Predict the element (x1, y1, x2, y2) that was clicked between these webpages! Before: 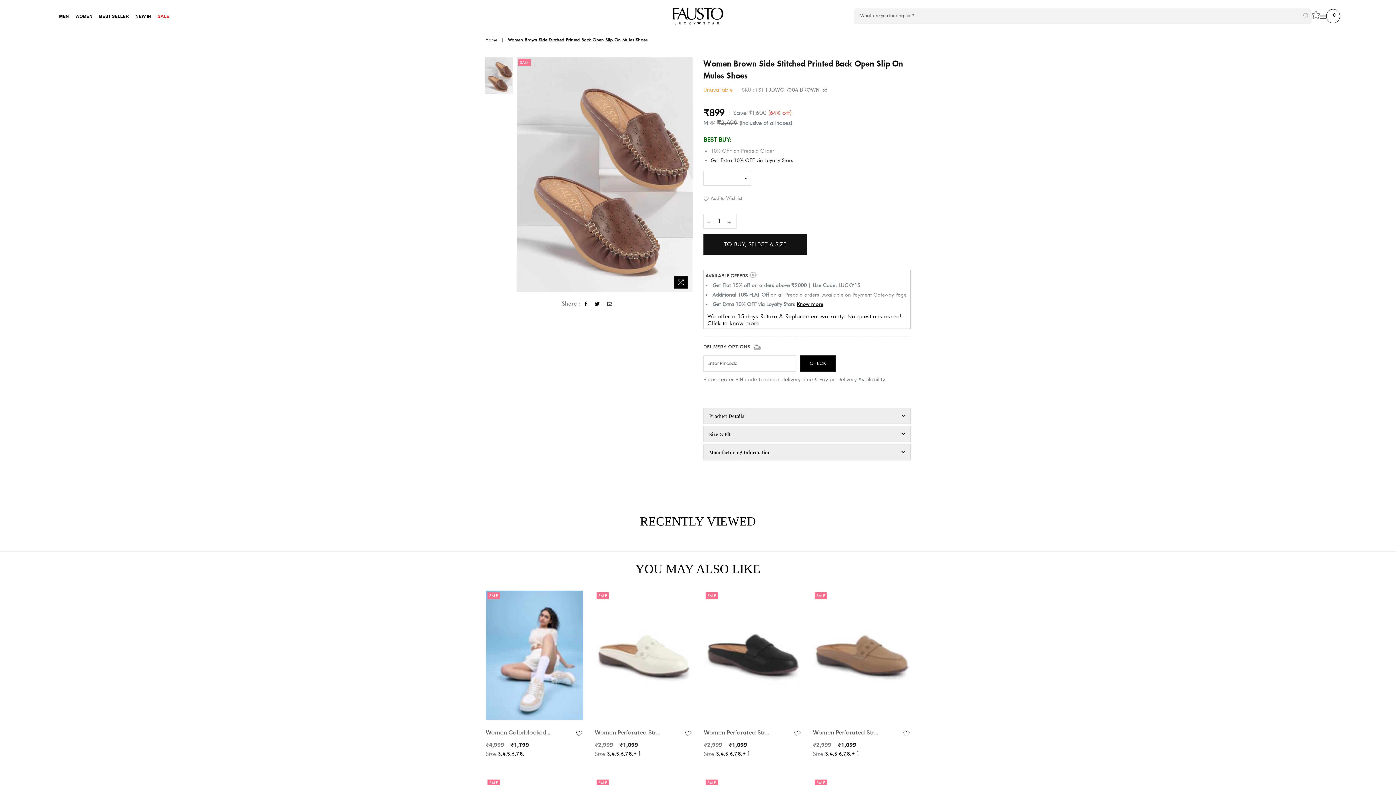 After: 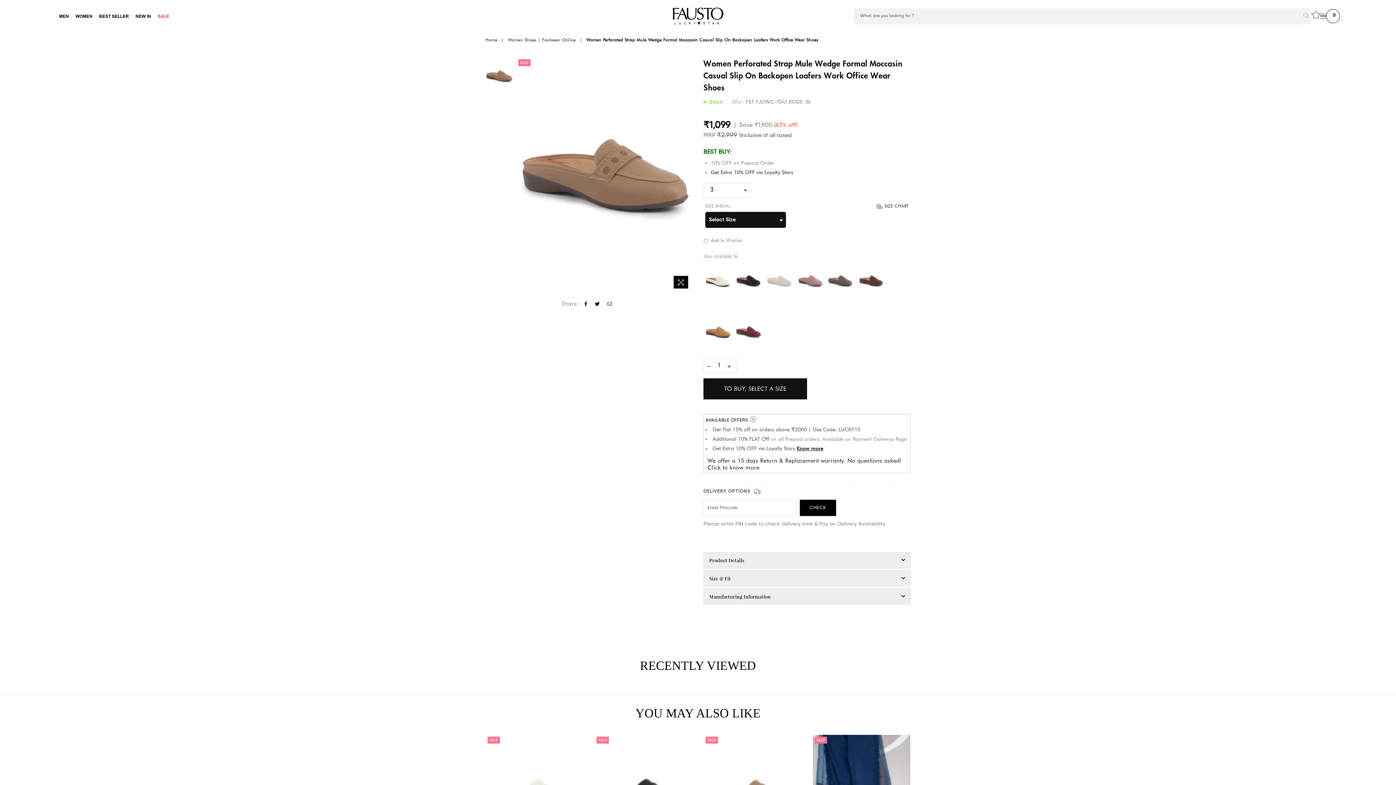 Action: bbox: (813, 590, 910, 720)